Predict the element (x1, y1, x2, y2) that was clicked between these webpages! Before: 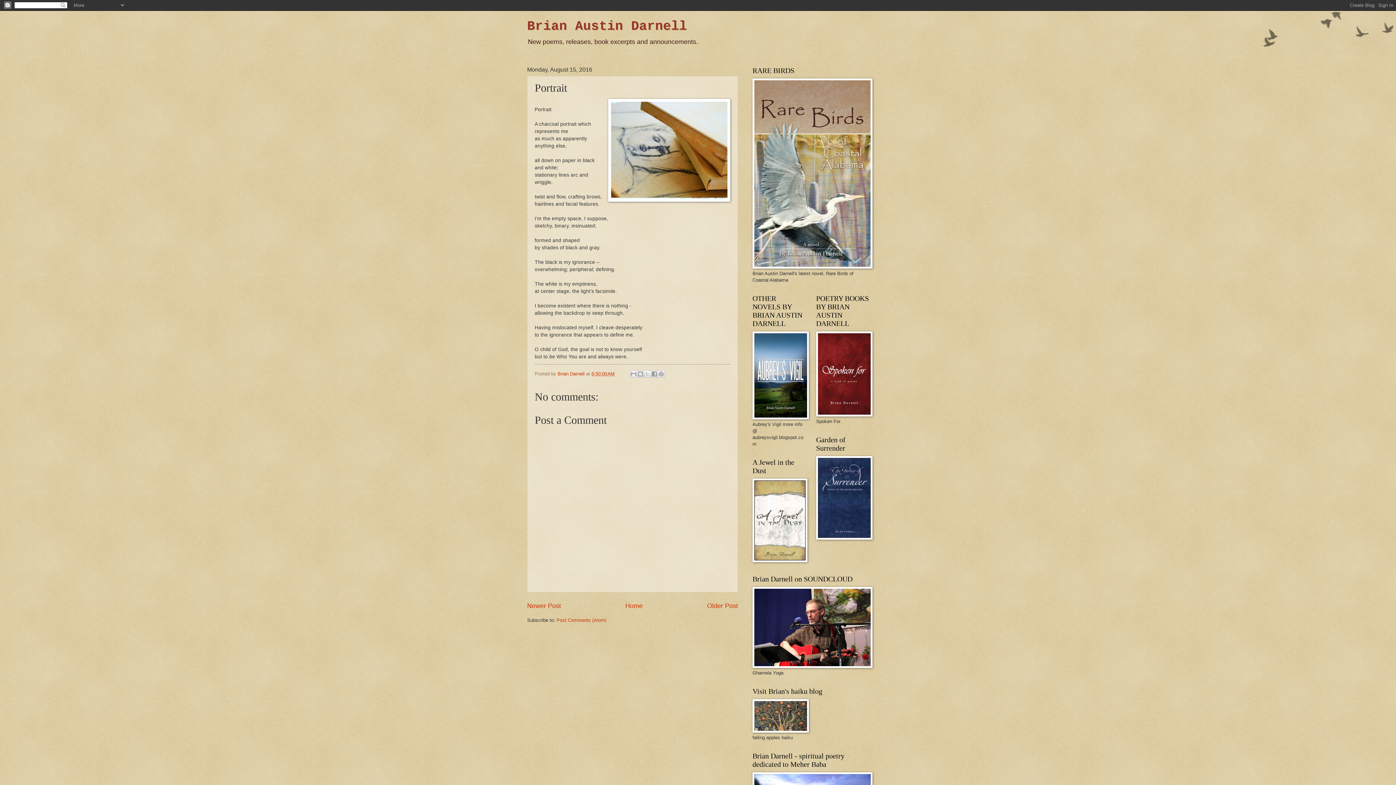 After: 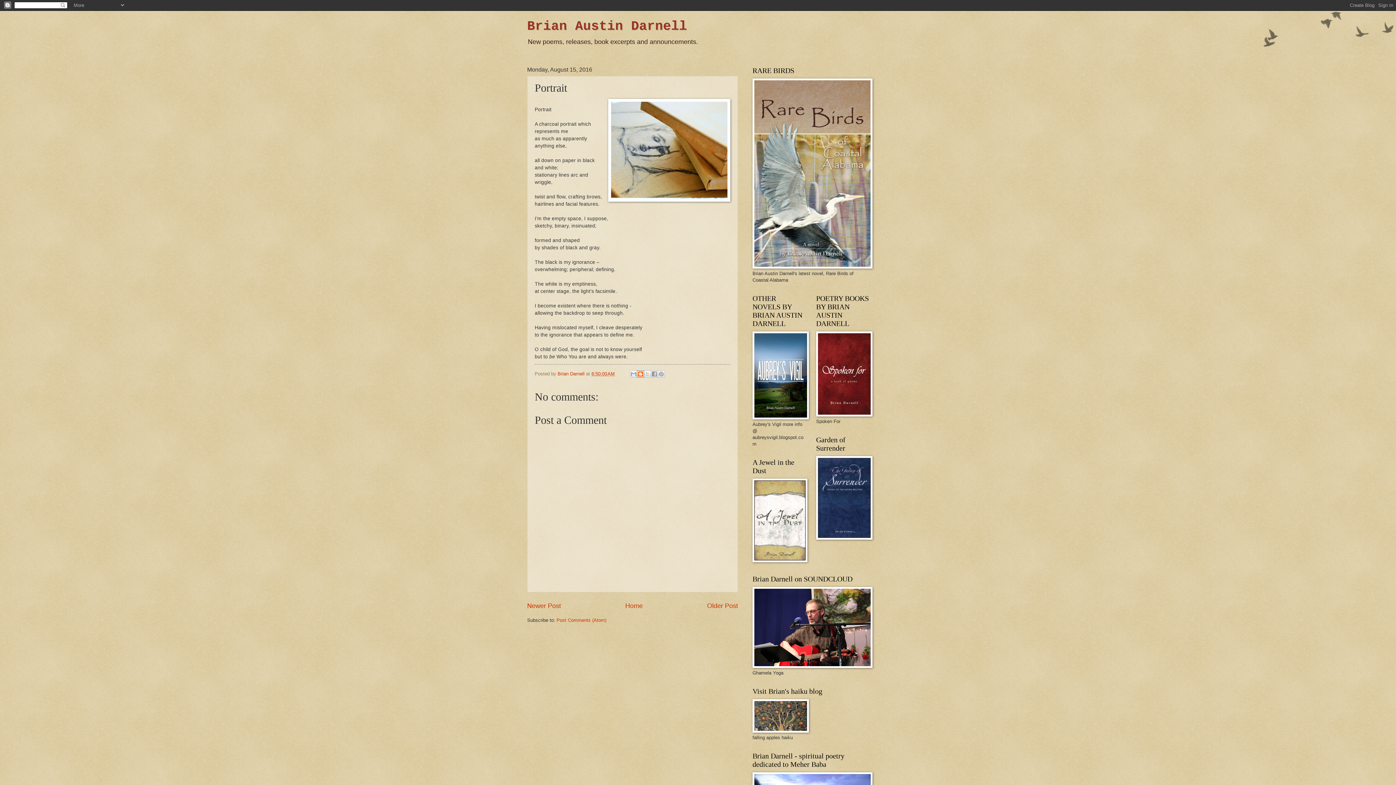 Action: label: BlogThis! bbox: (636, 370, 644, 377)